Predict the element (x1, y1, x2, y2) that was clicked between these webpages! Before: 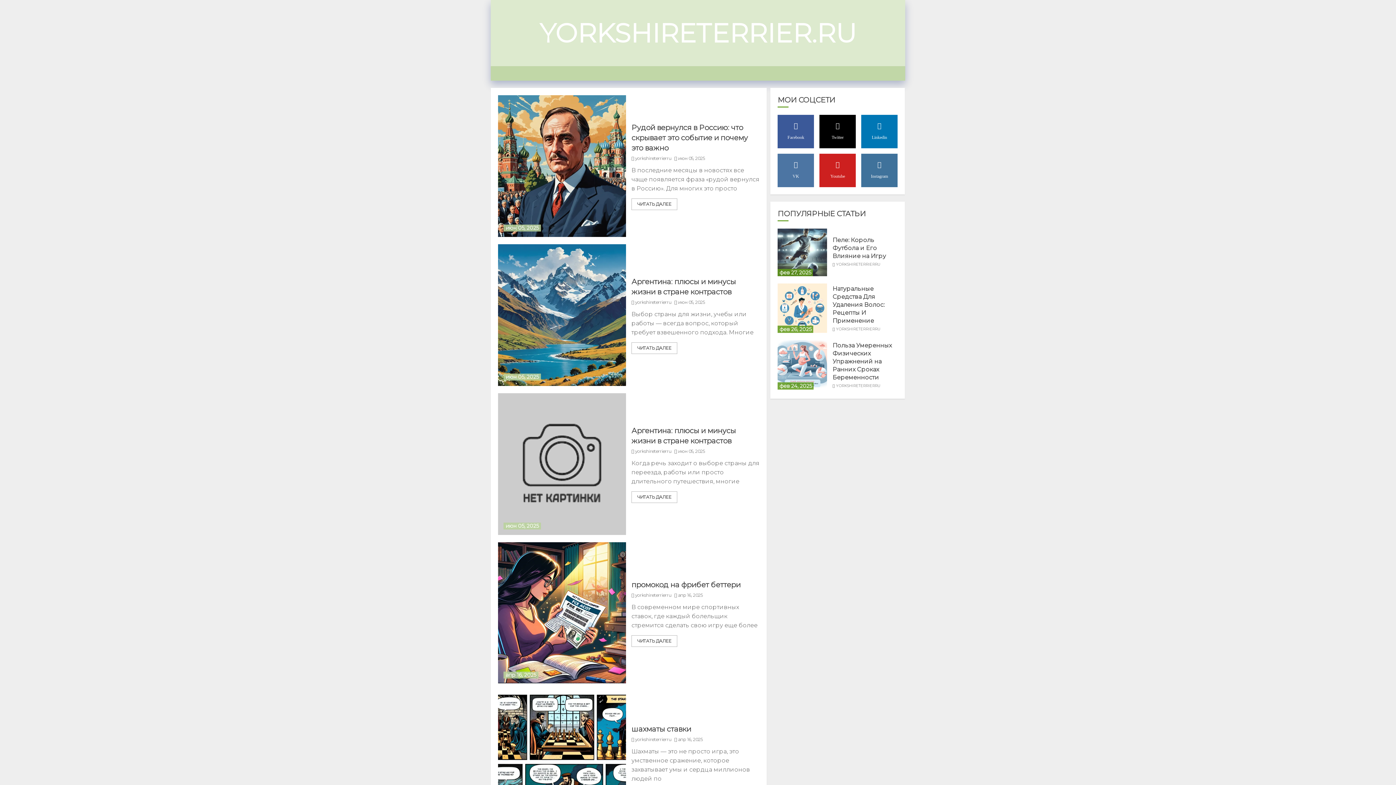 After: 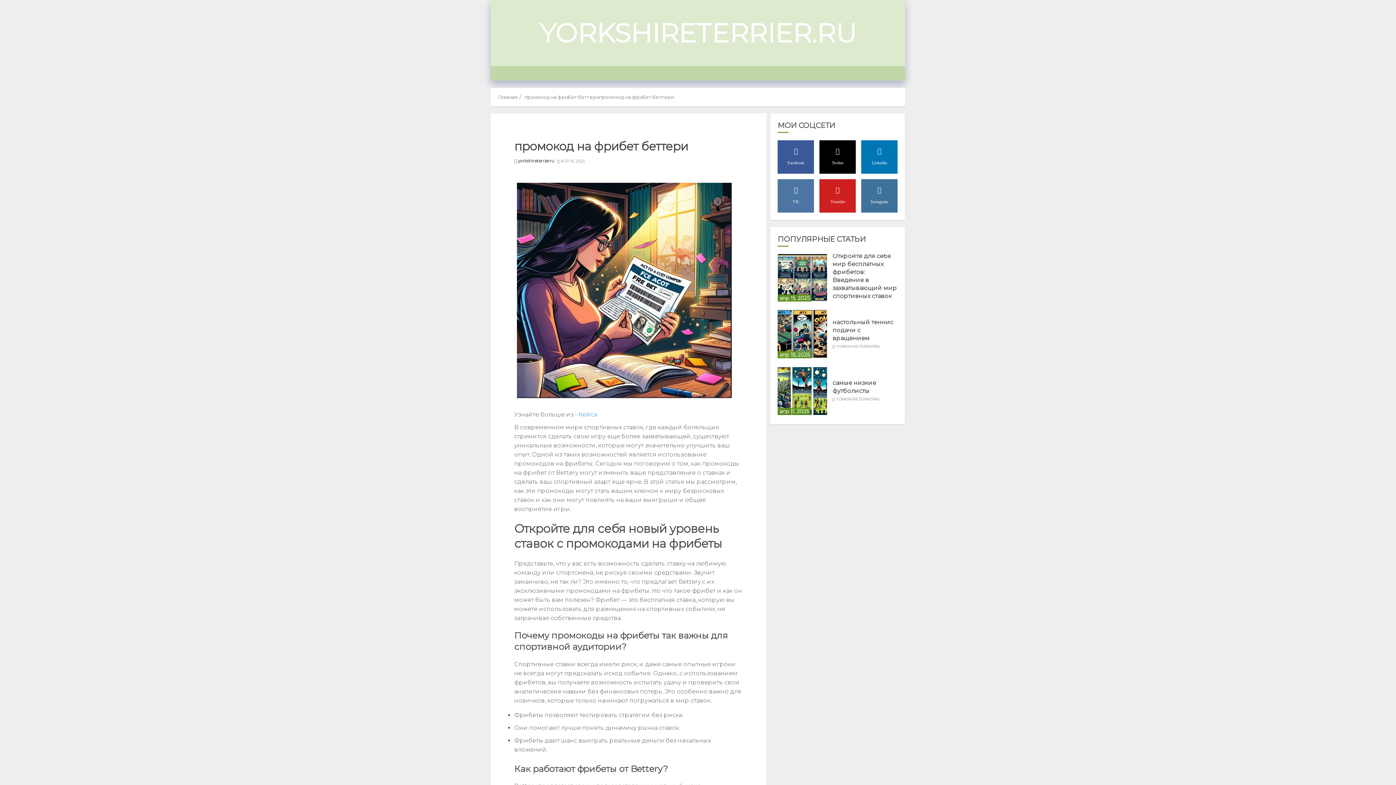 Action: bbox: (631, 580, 740, 589) label: промокод на фрибет беттери